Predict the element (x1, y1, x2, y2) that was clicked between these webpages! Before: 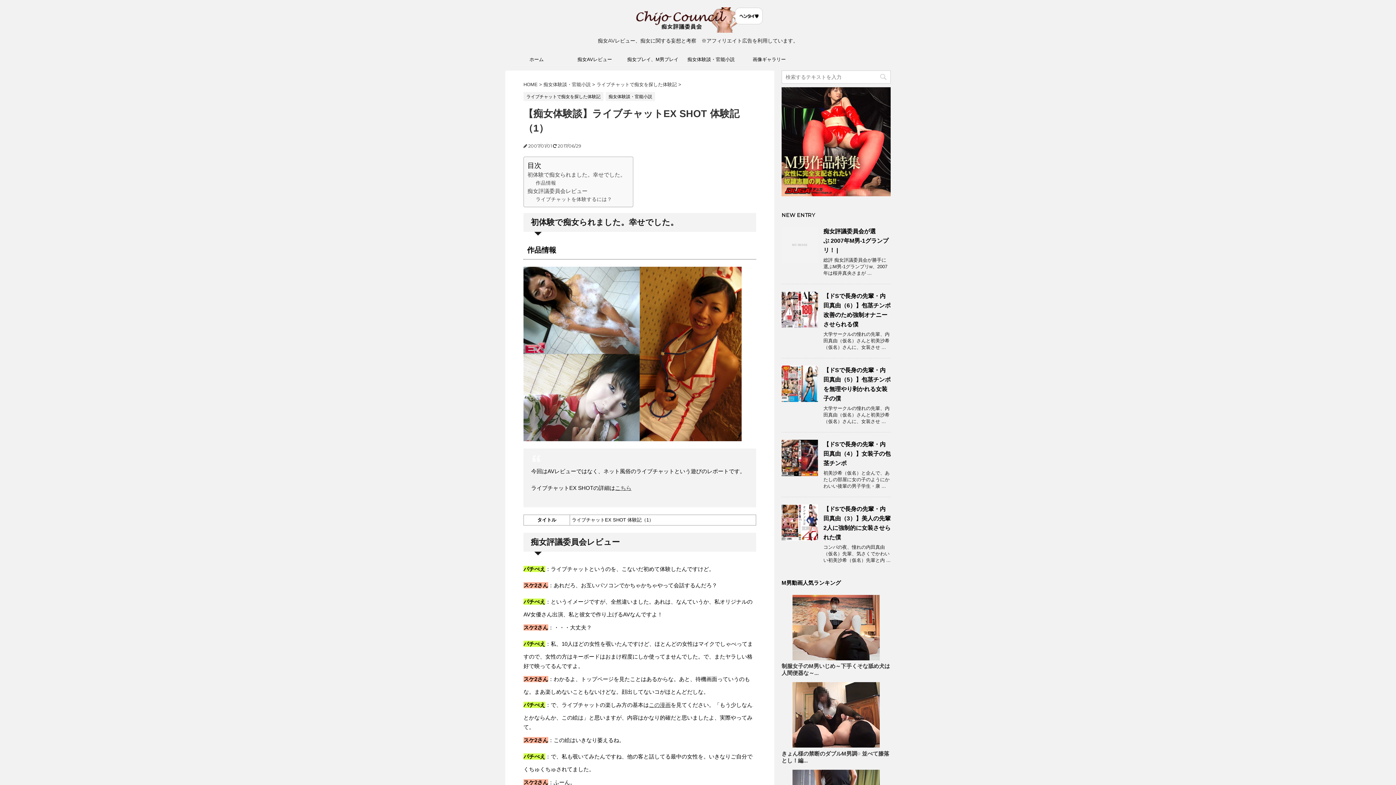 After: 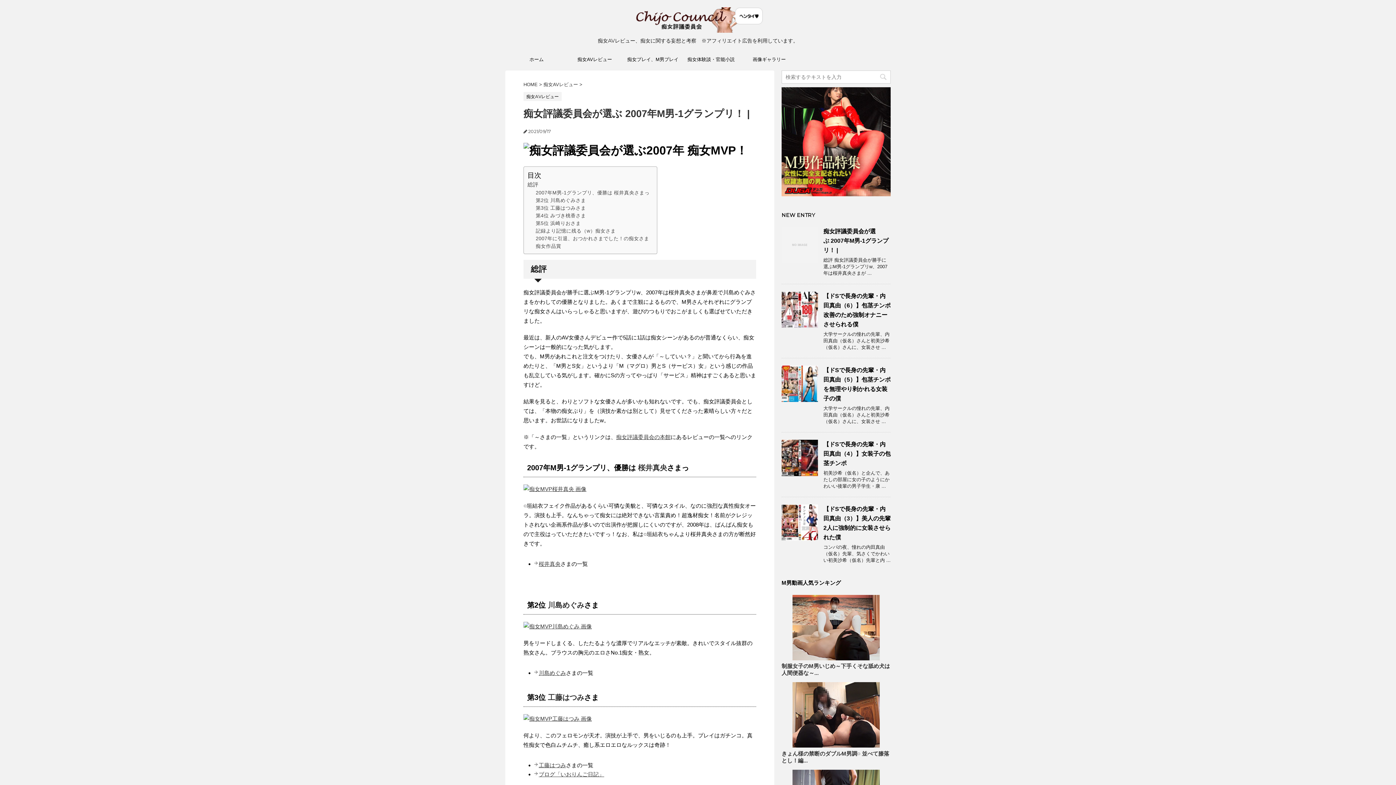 Action: bbox: (823, 228, 888, 253) label: 痴女評議委員会が選ぶ 2007年M男-1グランプリ！ |